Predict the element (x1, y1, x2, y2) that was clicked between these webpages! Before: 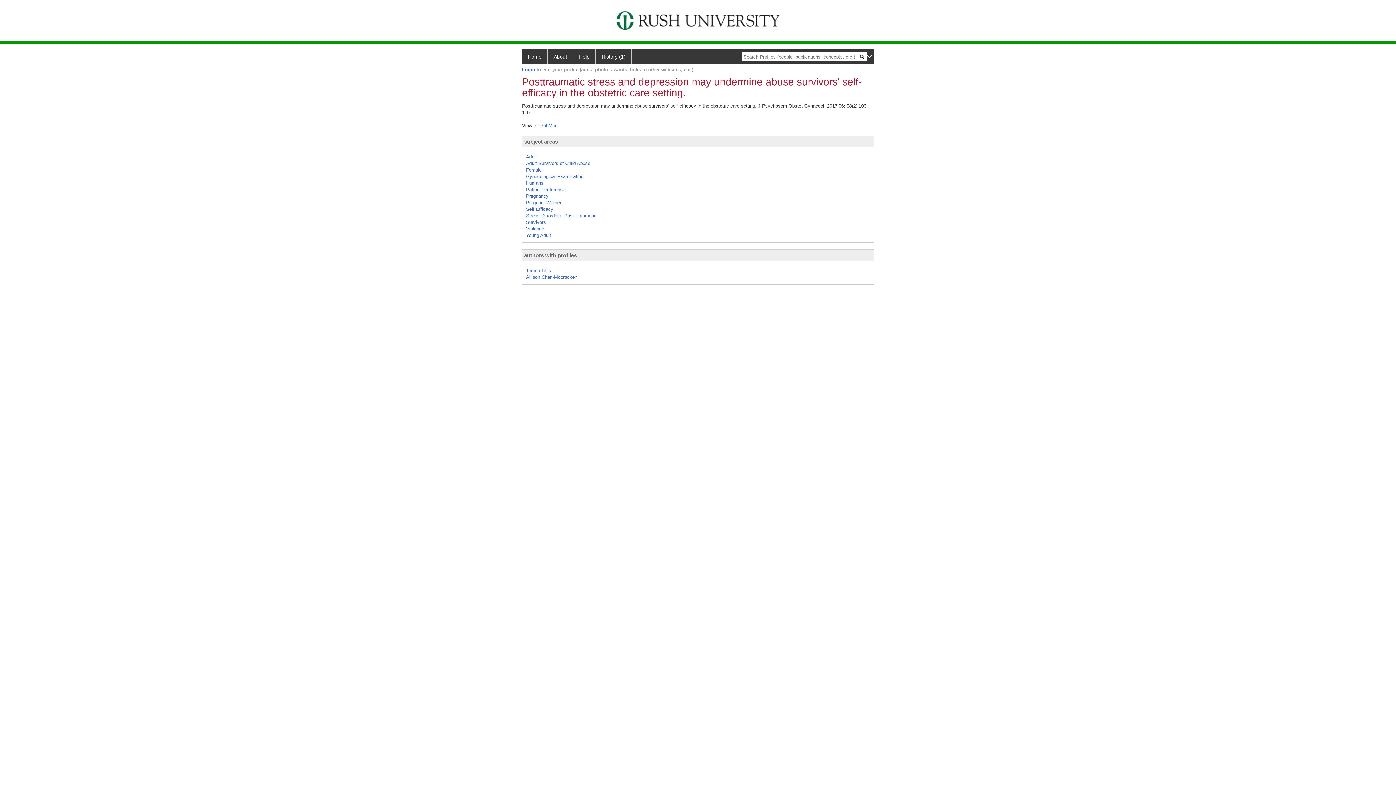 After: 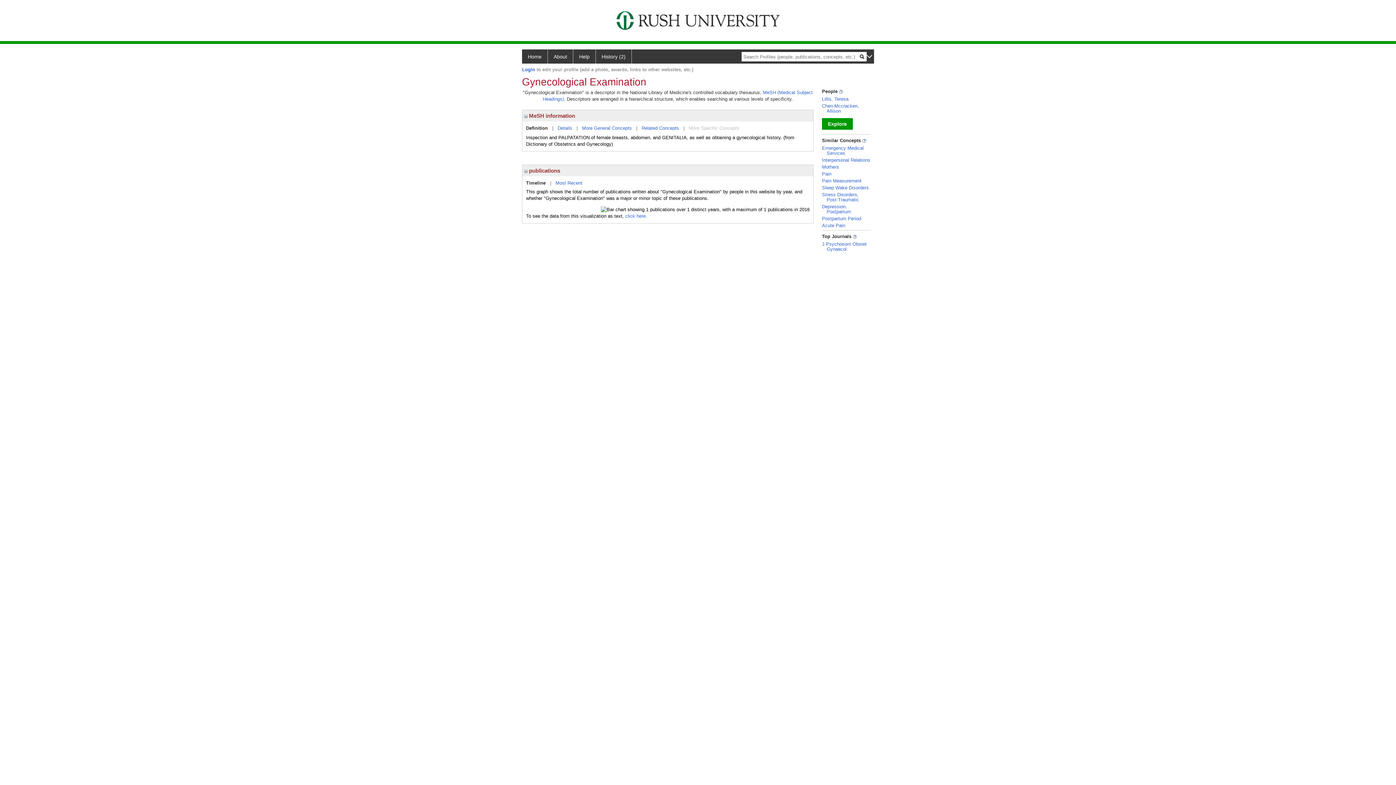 Action: bbox: (526, 173, 583, 179) label: Gynecological Examination